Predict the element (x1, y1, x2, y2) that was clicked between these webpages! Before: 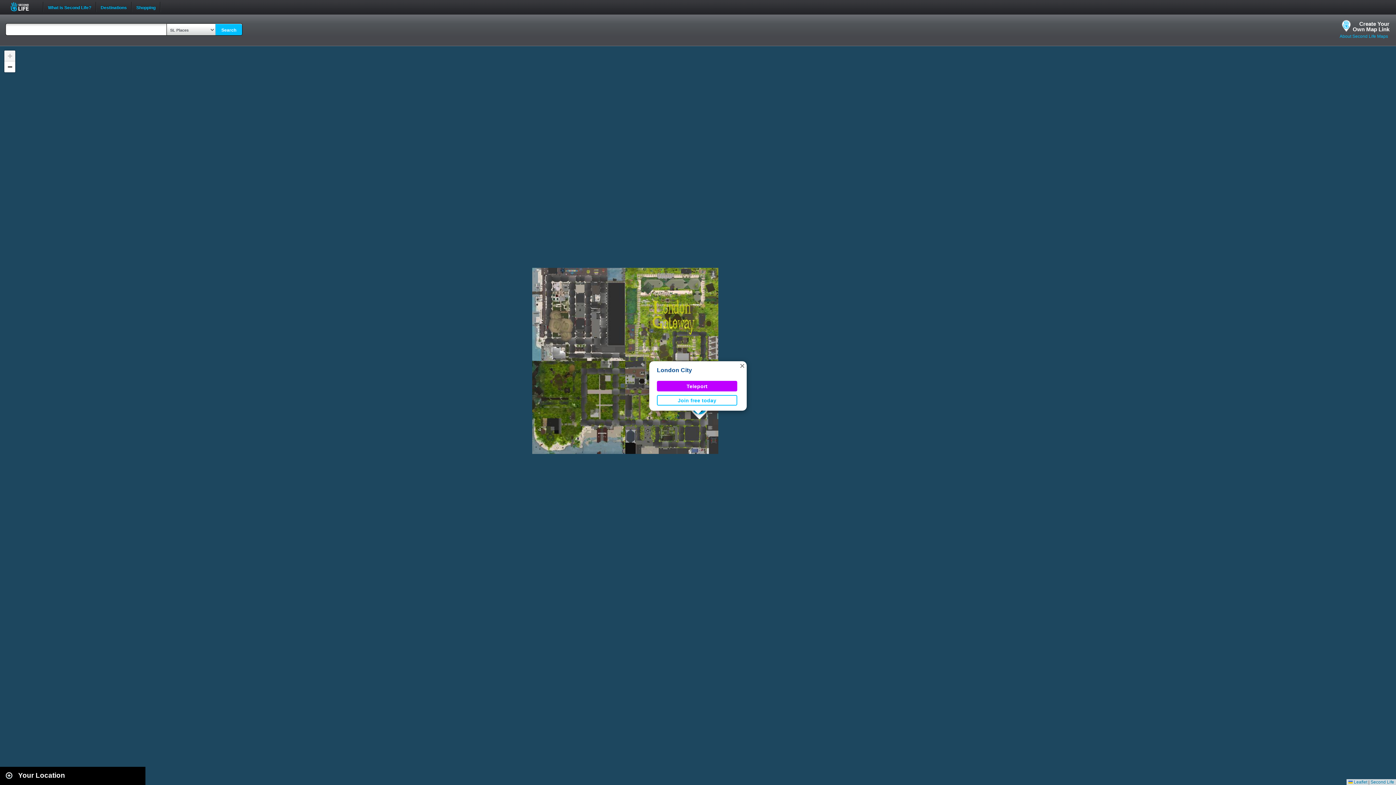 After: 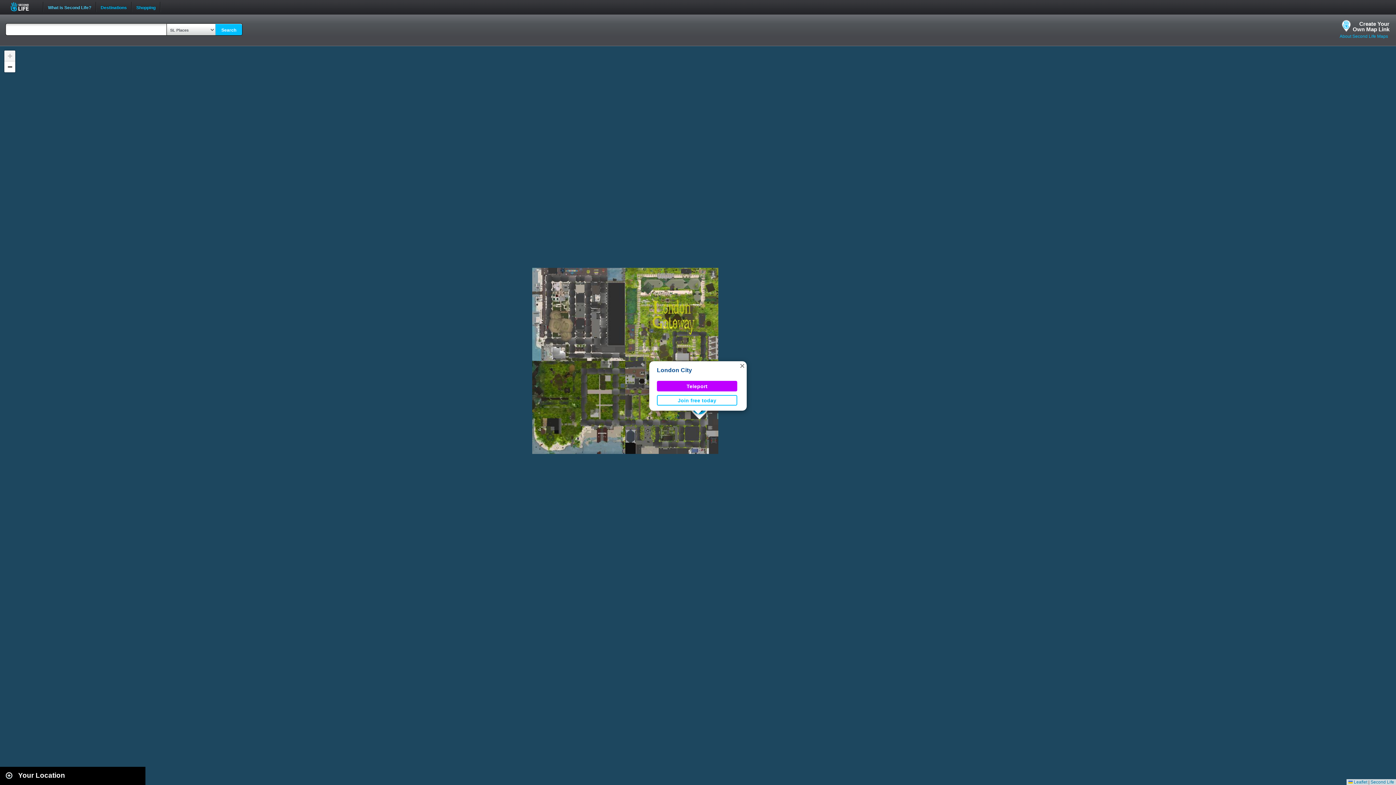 Action: bbox: (43, 0, 95, 8) label: What is Second Life?